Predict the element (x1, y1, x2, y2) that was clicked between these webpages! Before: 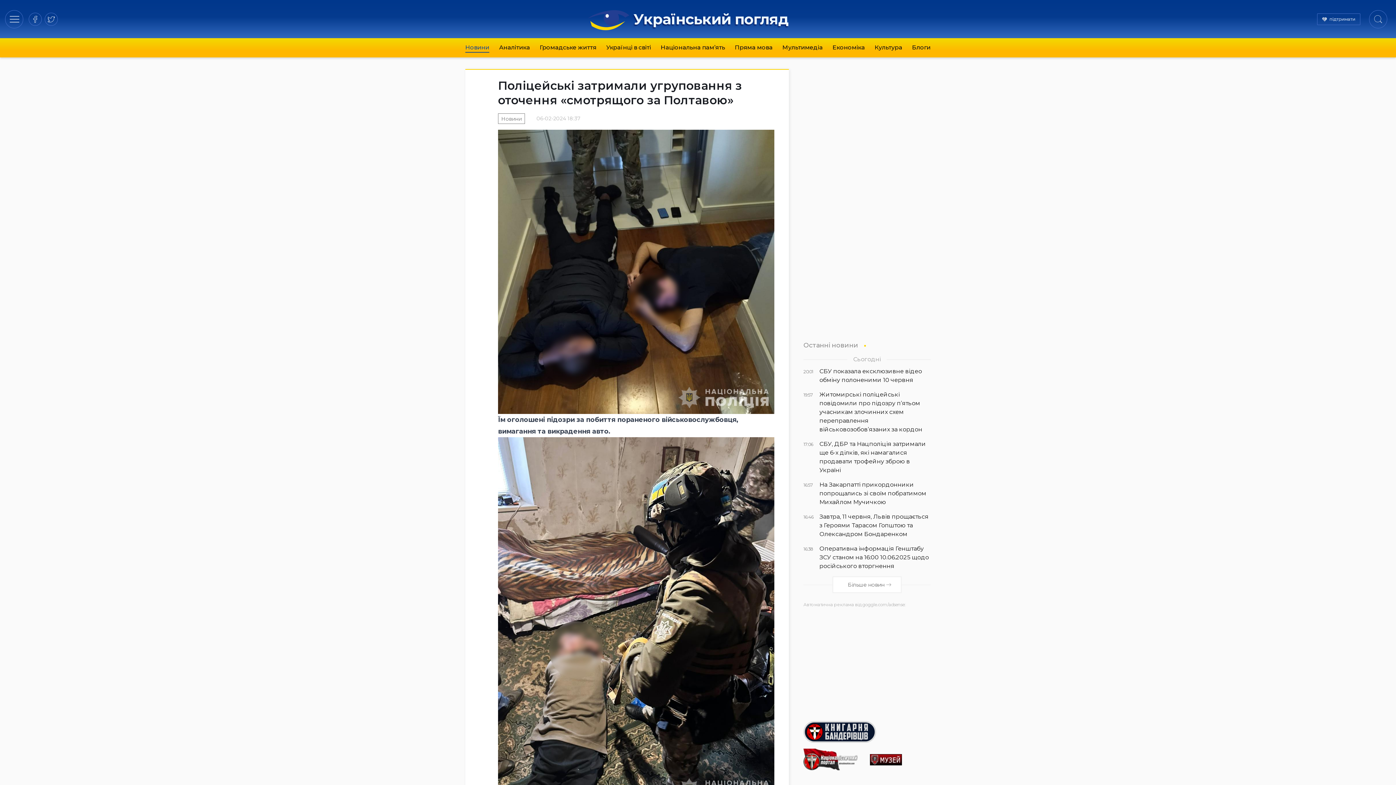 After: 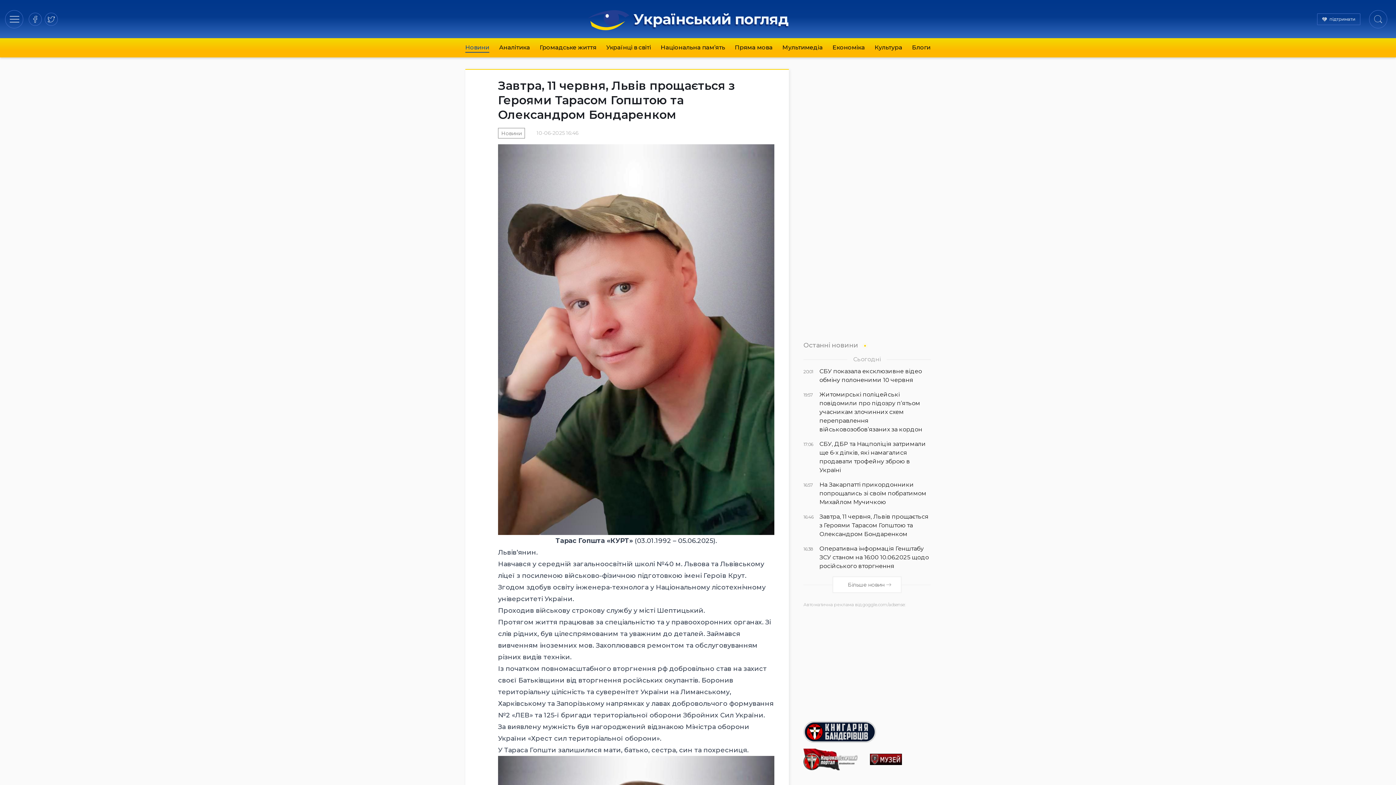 Action: bbox: (803, 512, 930, 539) label: 16:46
Завтра, 11 червня, Львів прощається з Героями Тарасом Гопштою та Олександром Бондаренком